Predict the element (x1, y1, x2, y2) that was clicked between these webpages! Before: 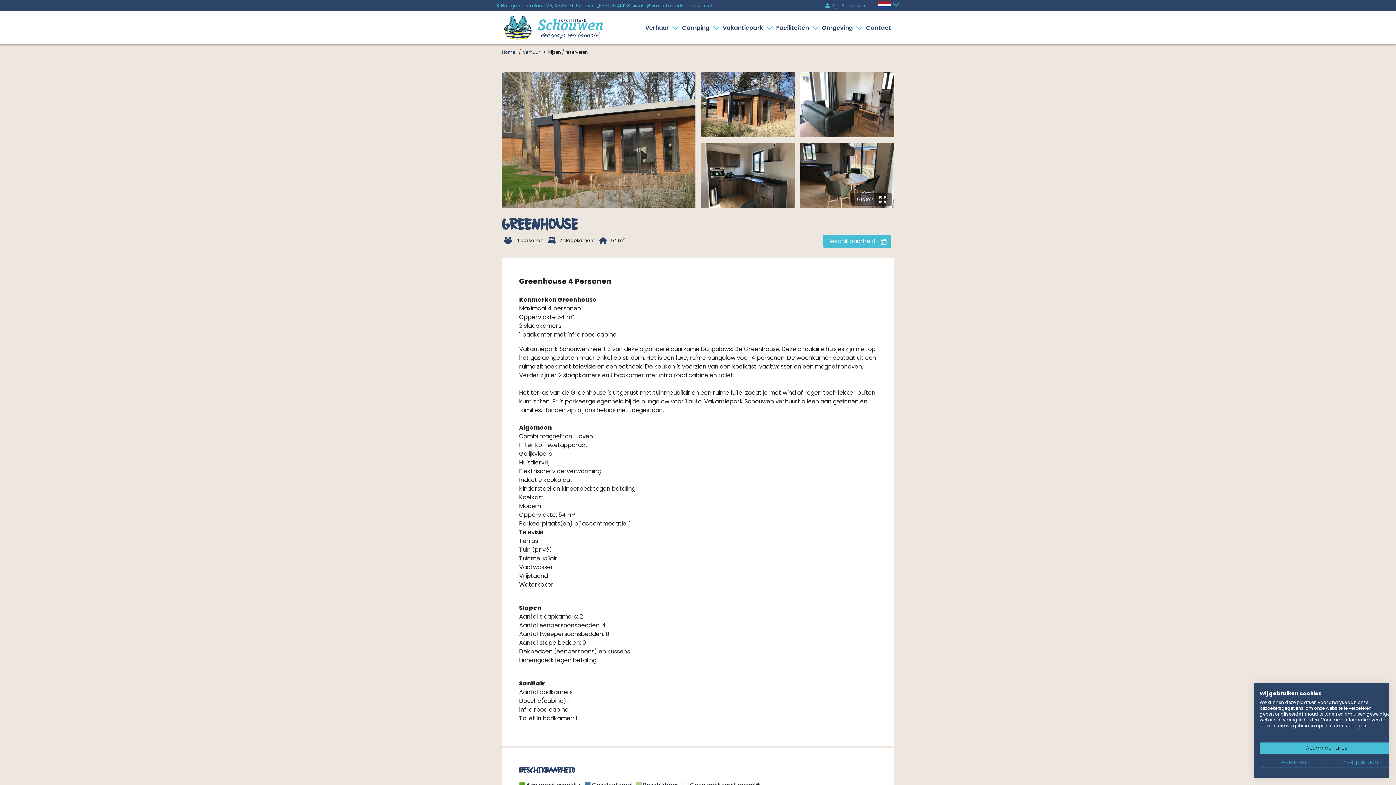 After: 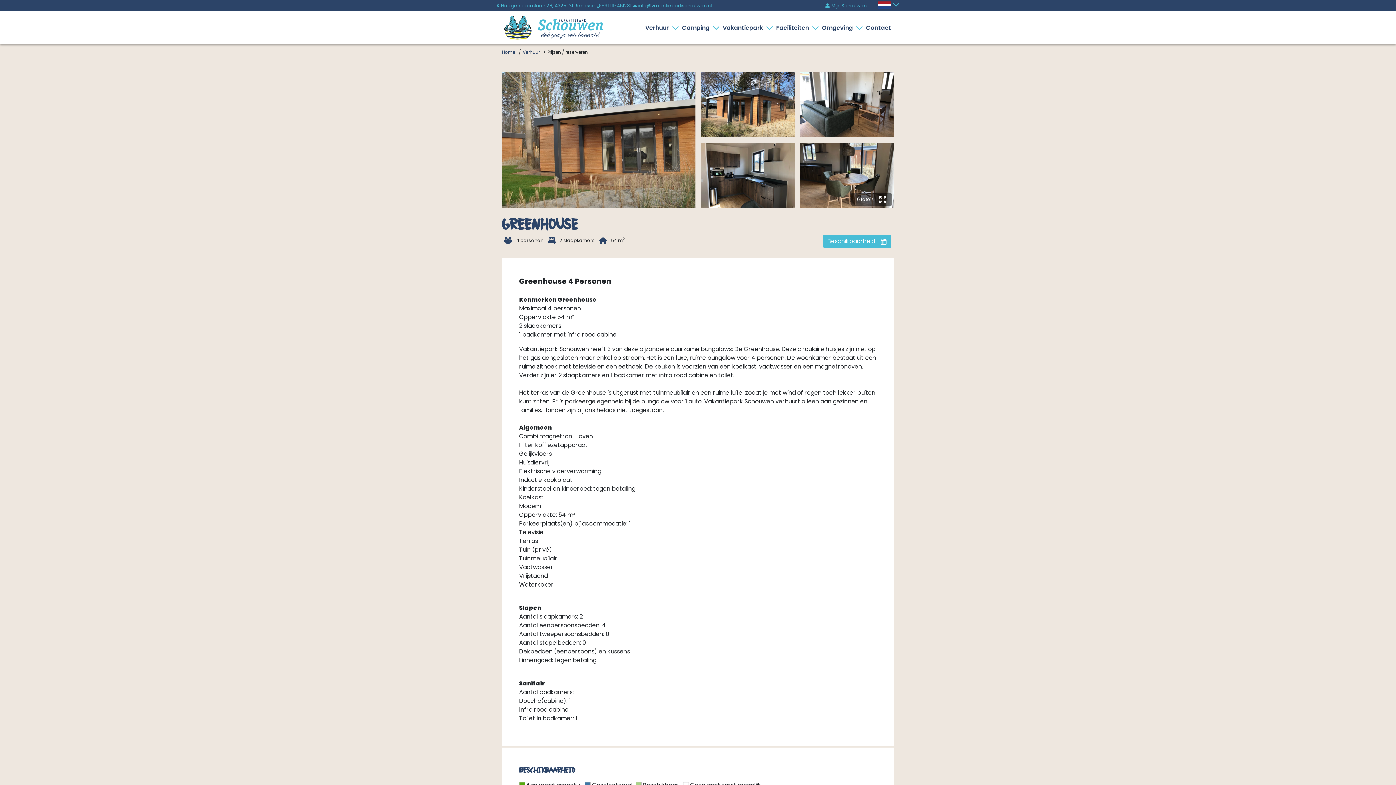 Action: bbox: (1260, 757, 1327, 768) label: Alle cookies weigeren